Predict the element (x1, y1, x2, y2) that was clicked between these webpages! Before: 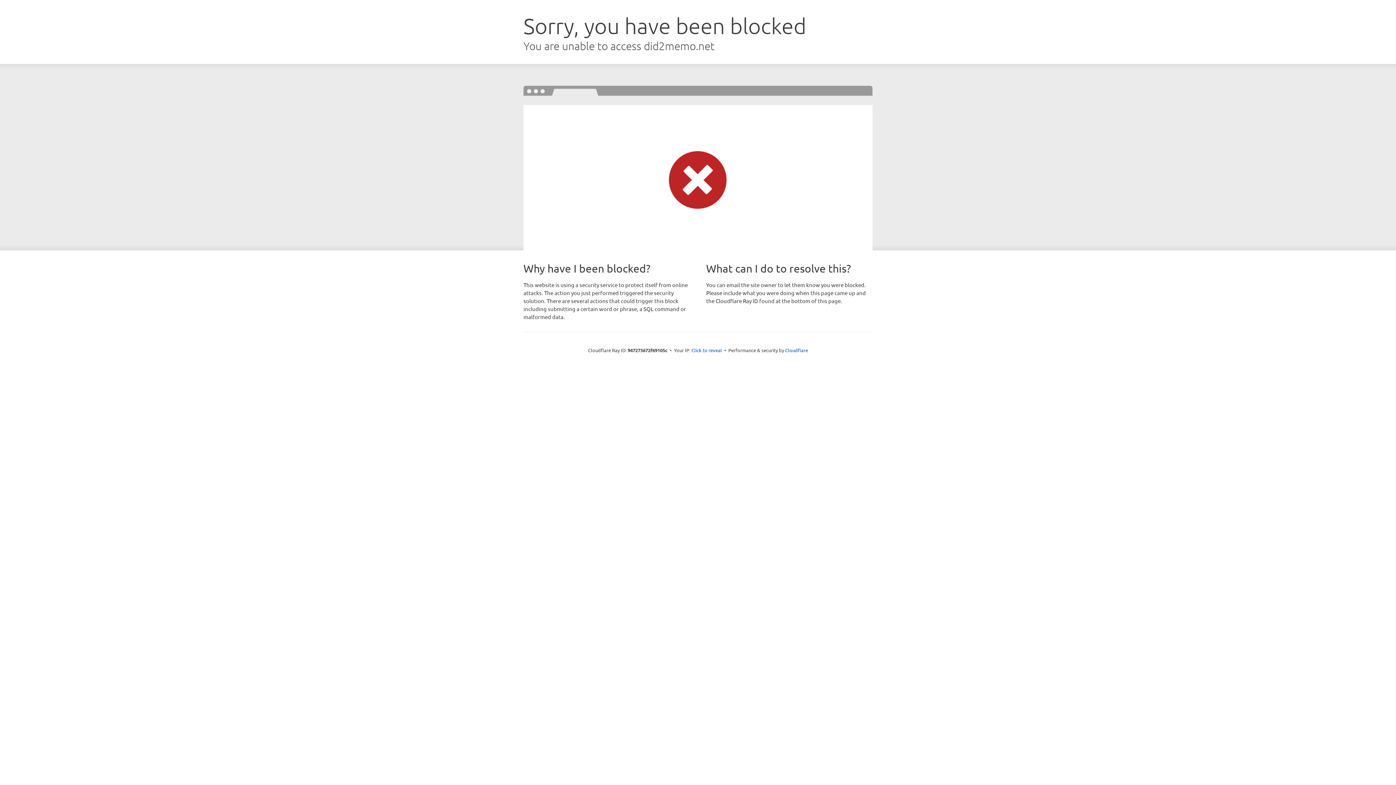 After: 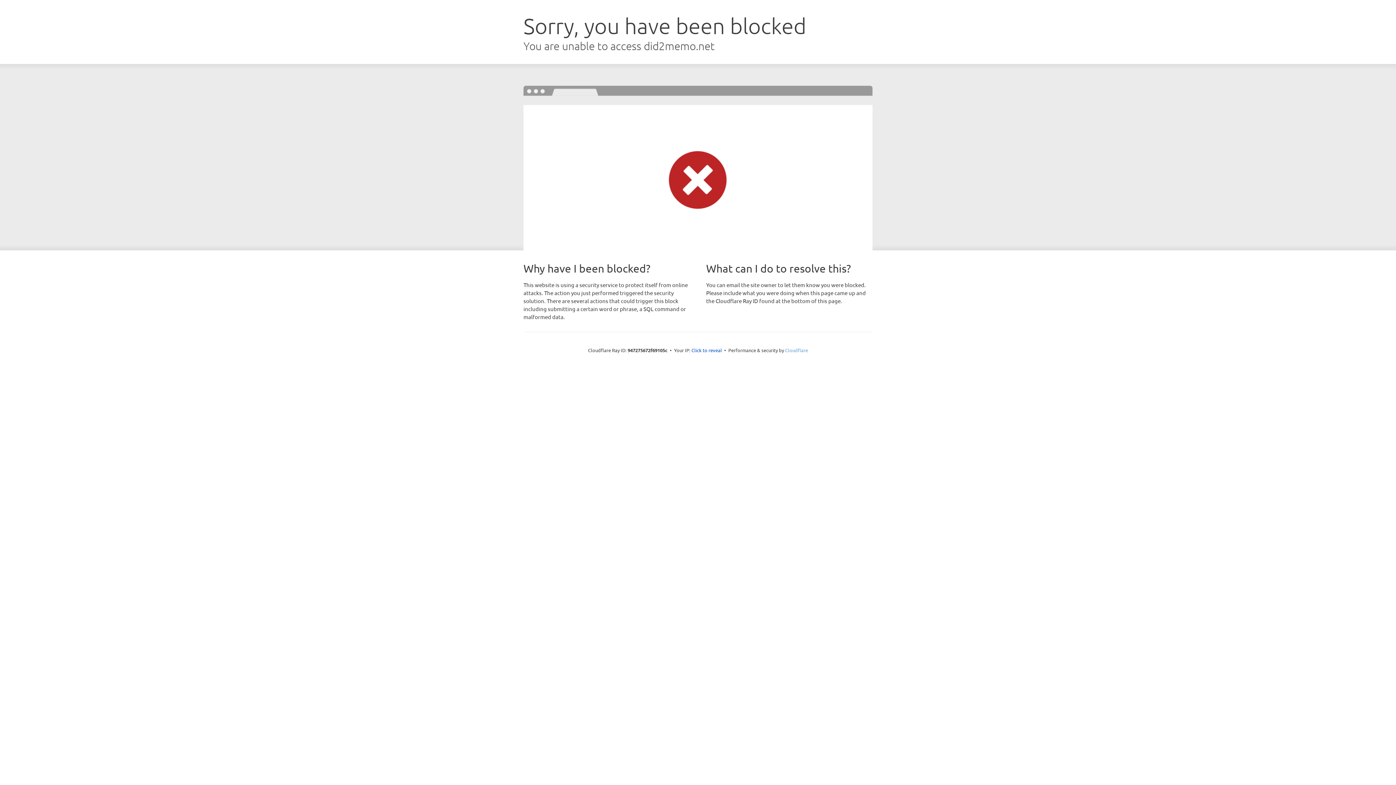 Action: bbox: (785, 347, 808, 353) label: Cloudflare